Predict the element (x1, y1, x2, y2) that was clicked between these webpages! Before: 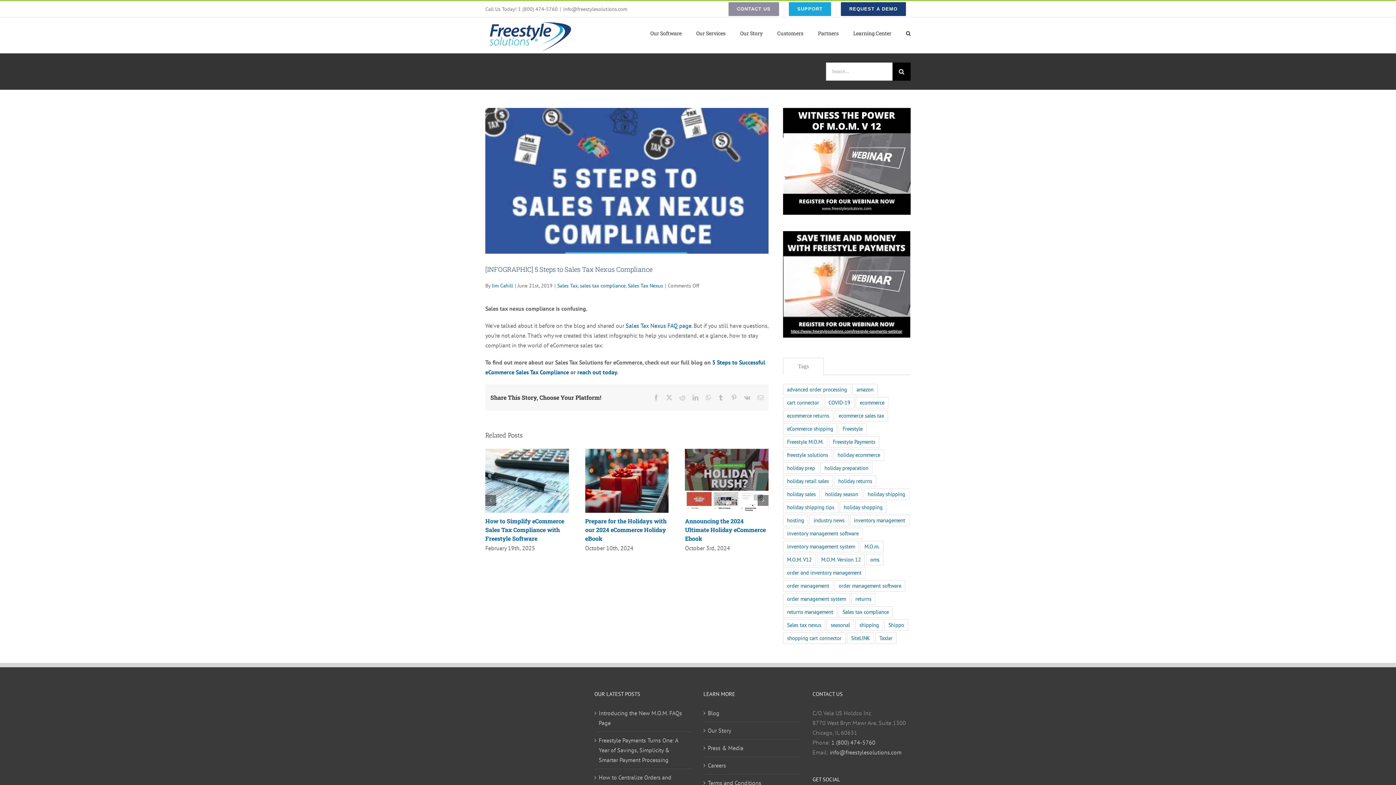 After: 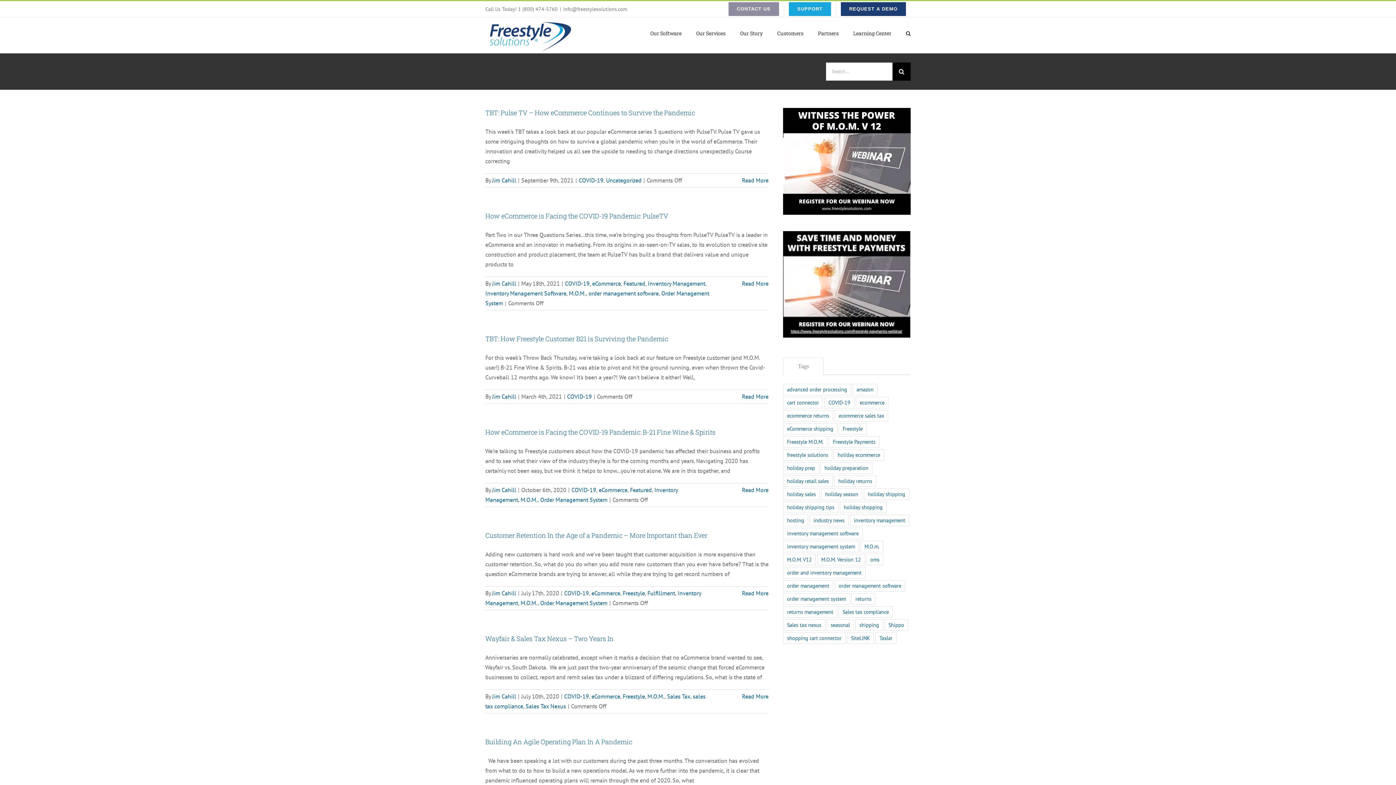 Action: label: COVID-19 (11 items) bbox: (824, 396, 854, 408)